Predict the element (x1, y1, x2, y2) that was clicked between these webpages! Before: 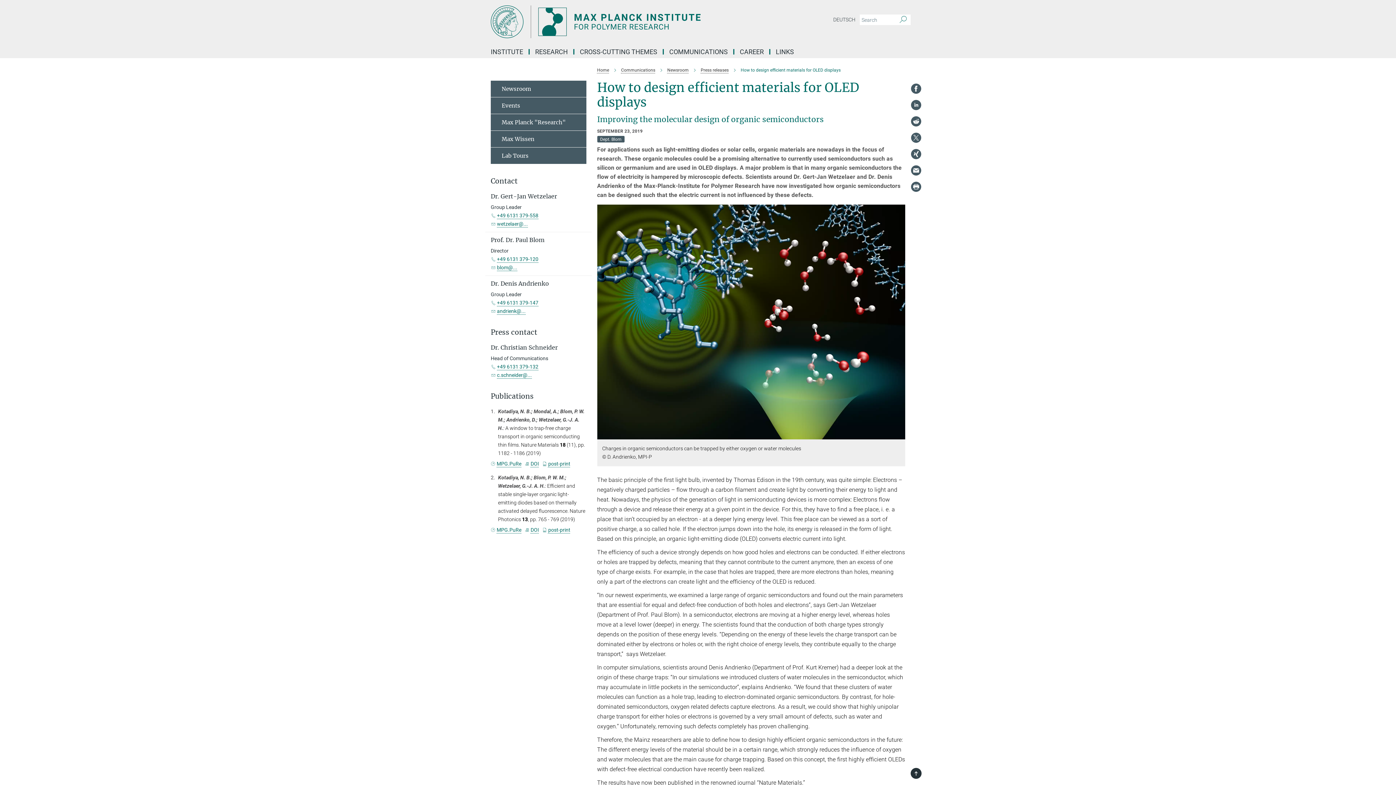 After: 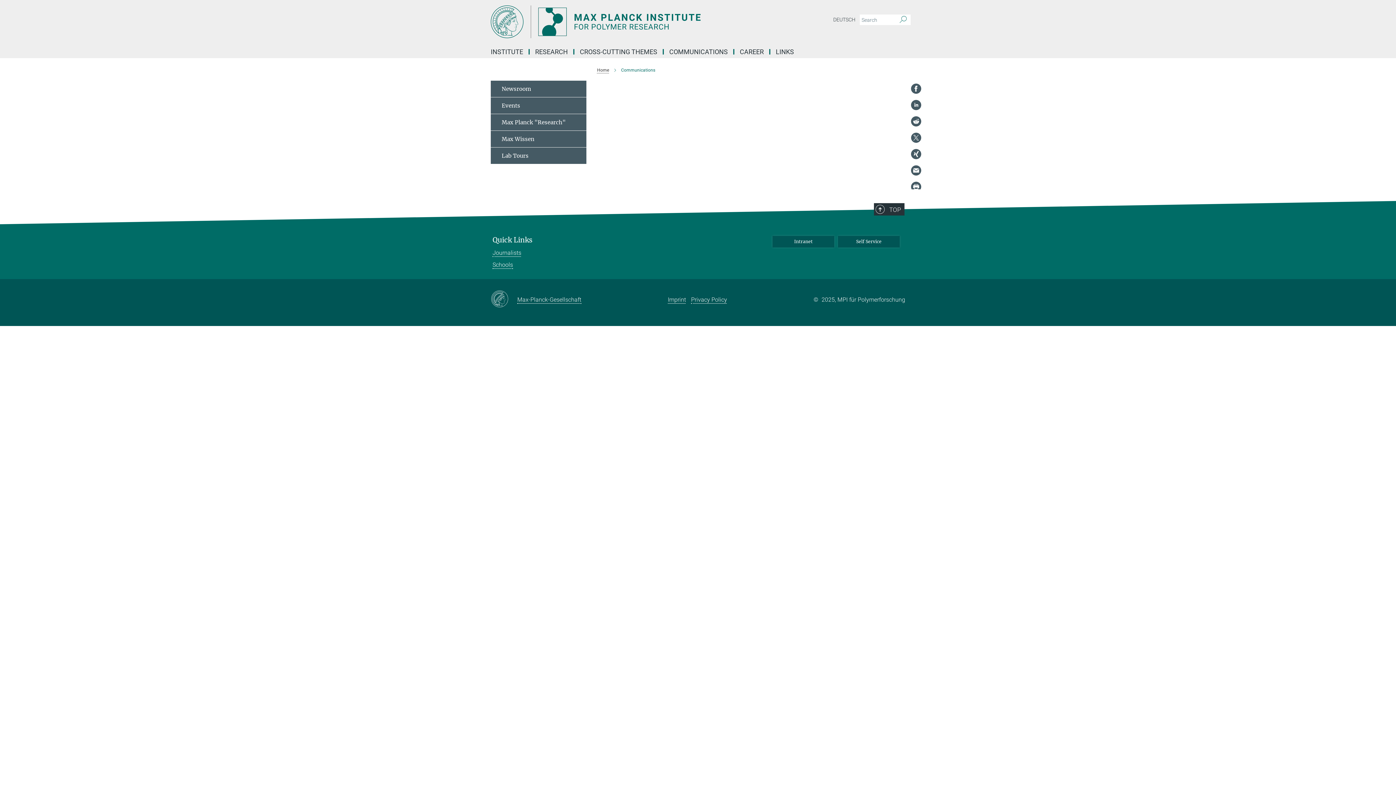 Action: bbox: (621, 67, 655, 72) label: Communications